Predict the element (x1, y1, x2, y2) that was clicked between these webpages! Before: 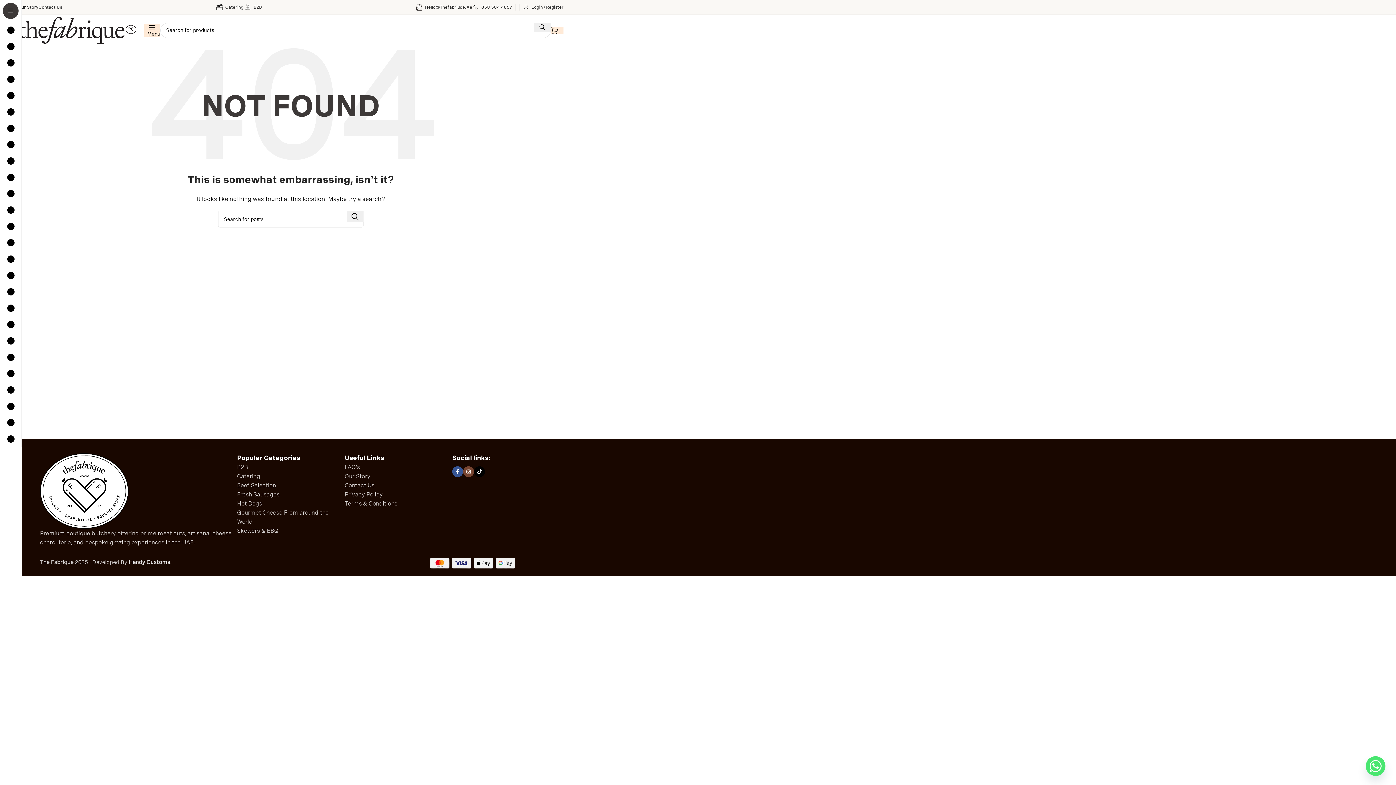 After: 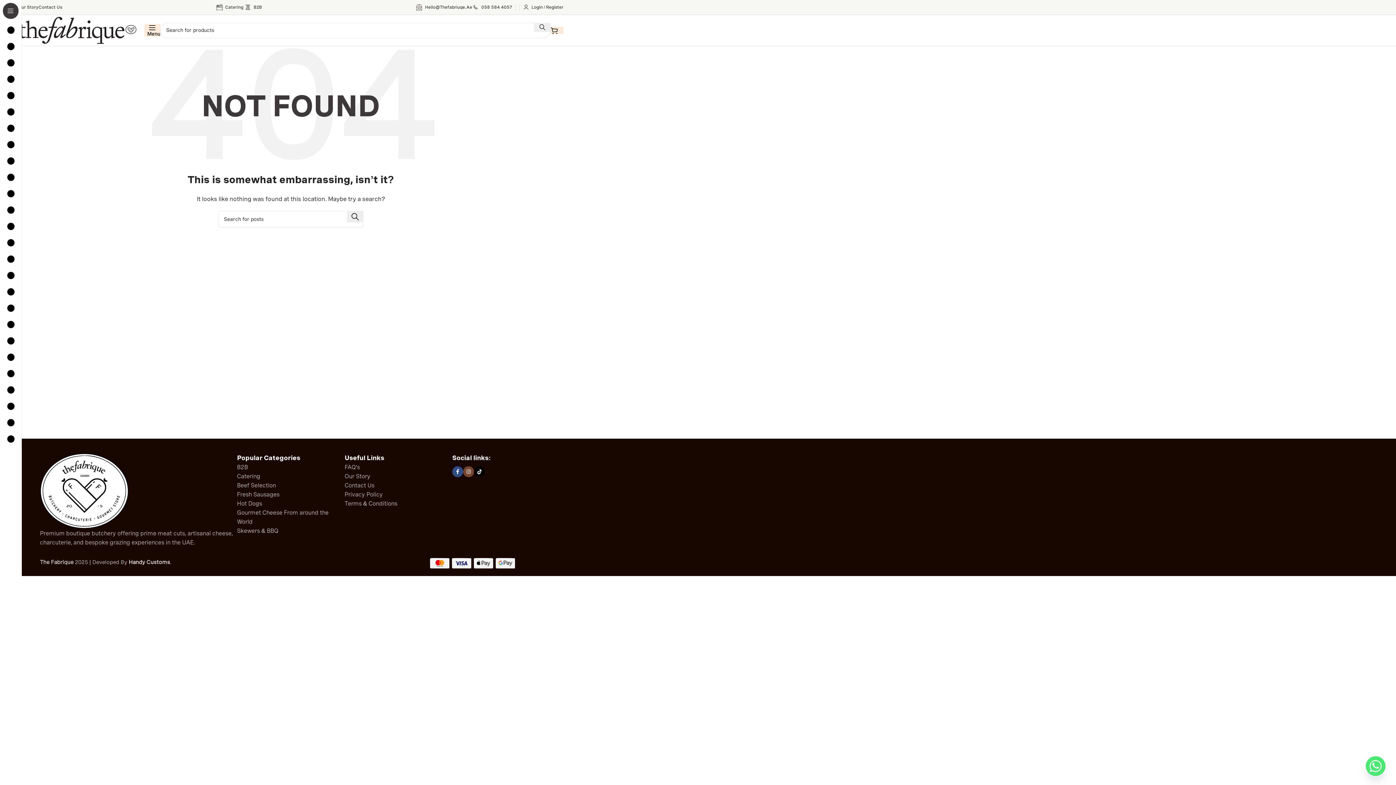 Action: bbox: (452, 466, 463, 477) label: Facebook social link